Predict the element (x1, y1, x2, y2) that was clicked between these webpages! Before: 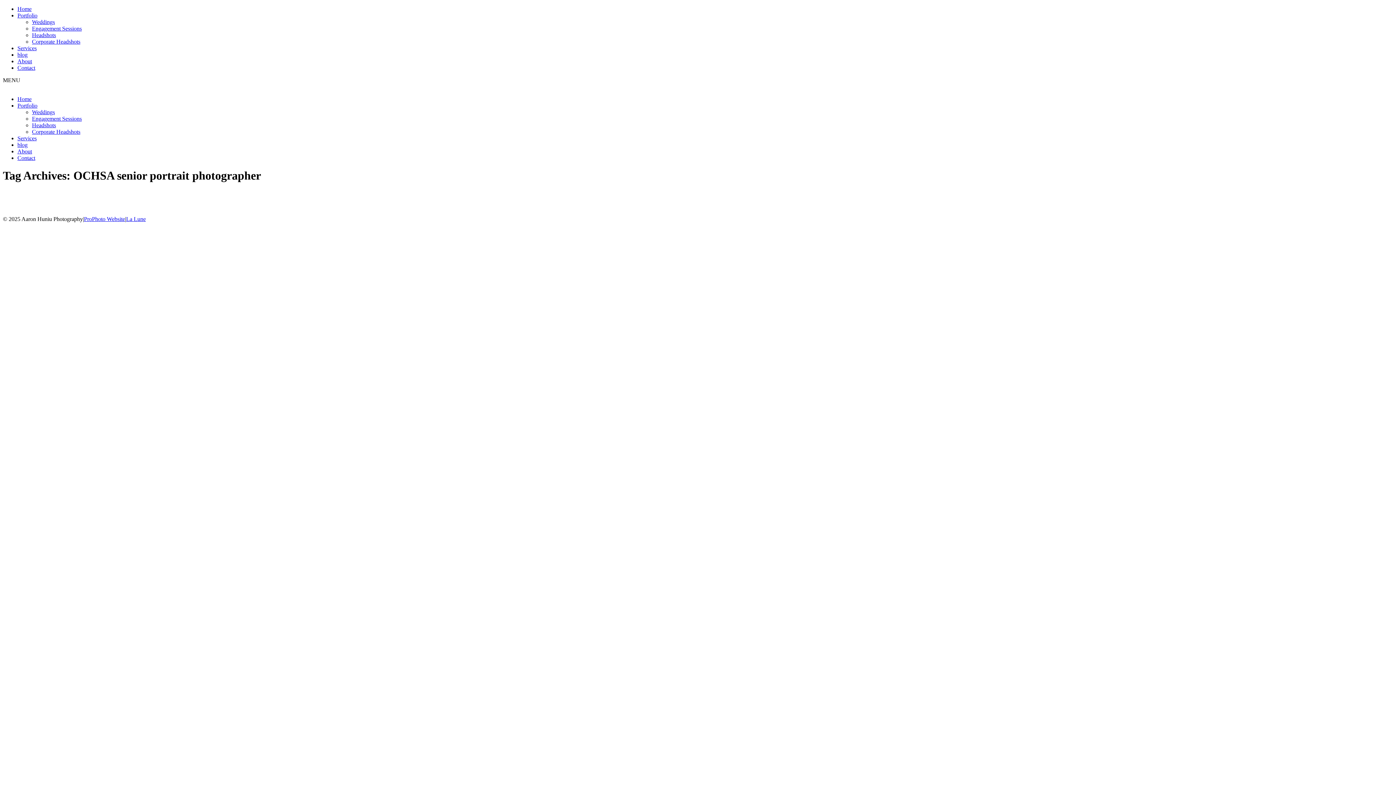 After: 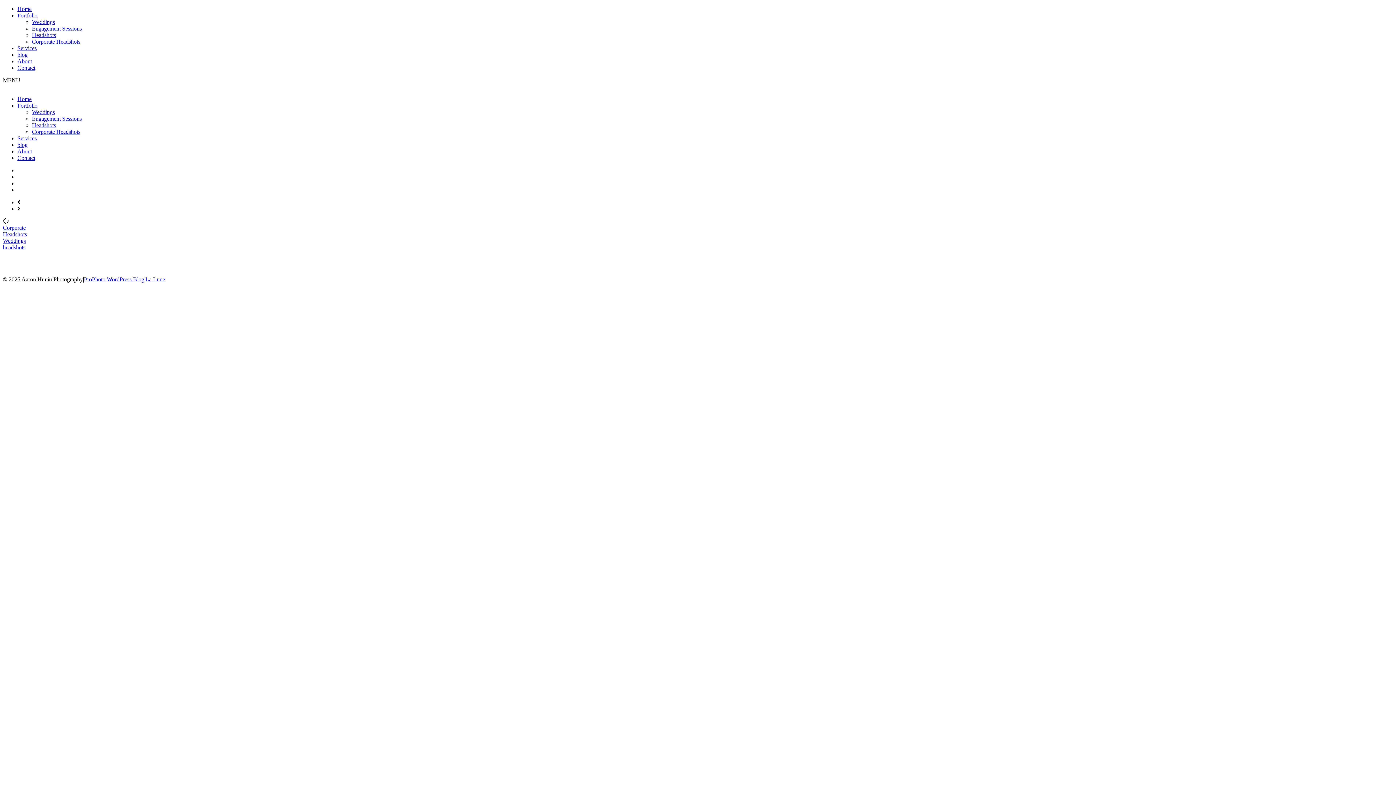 Action: bbox: (32, 115, 81, 121) label: Engagement Sessions